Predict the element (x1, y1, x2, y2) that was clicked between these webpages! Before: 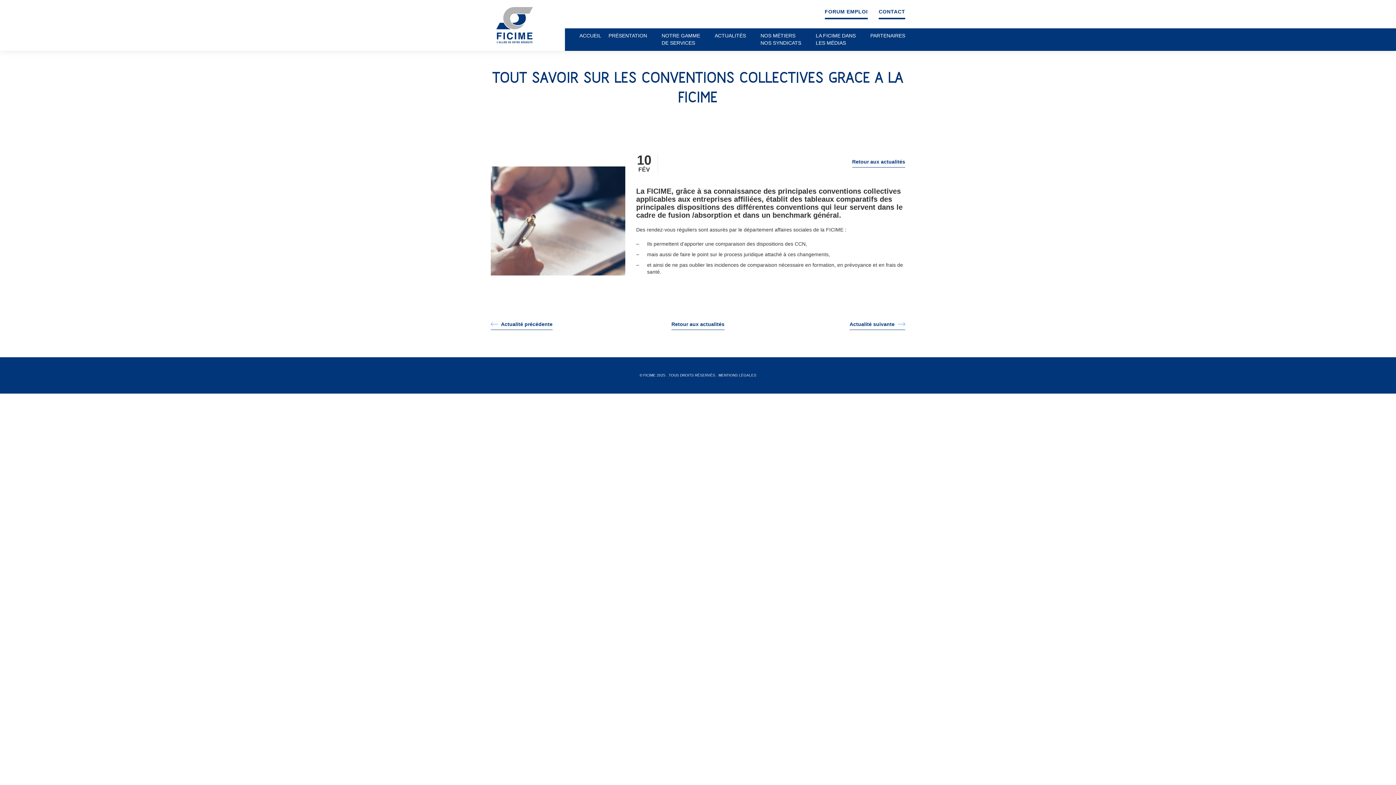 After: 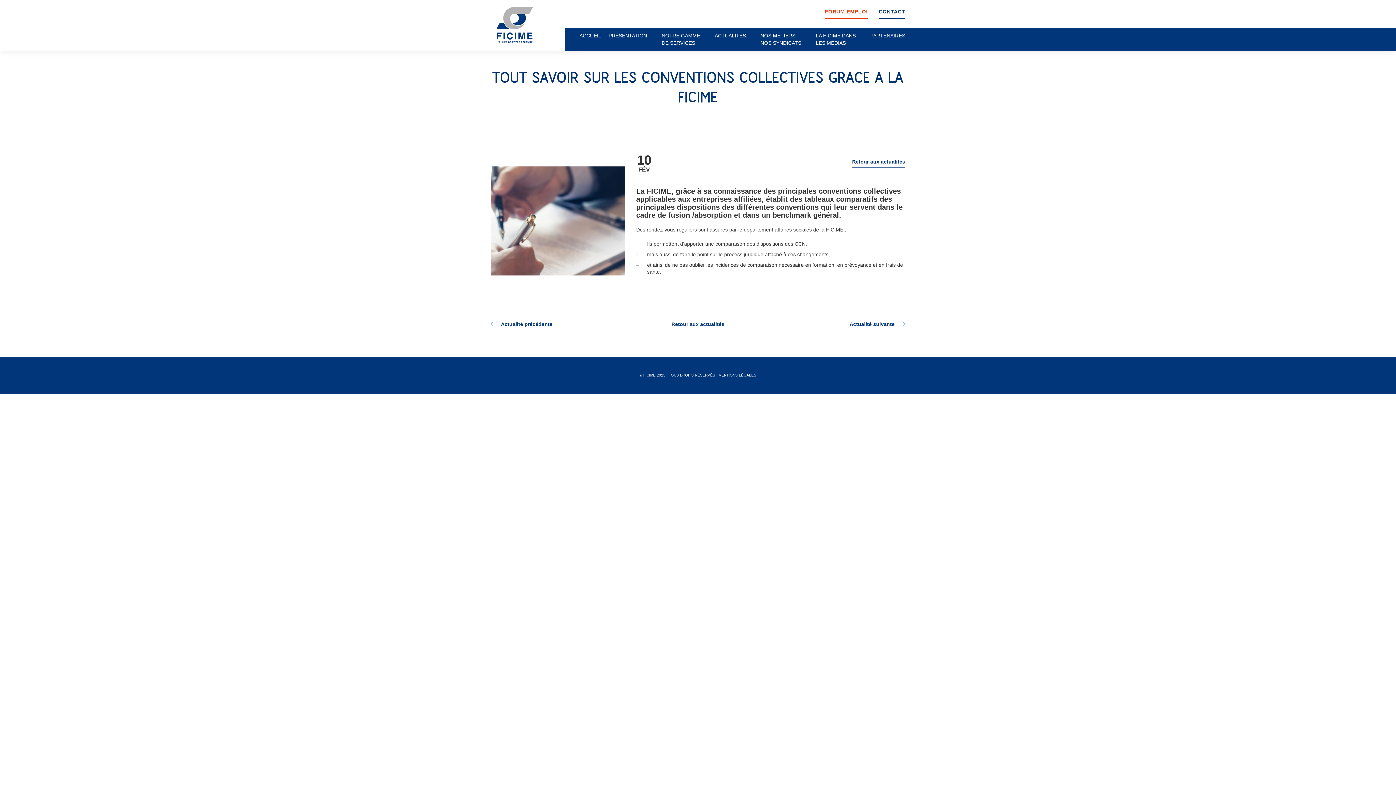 Action: label: FORUM EMPLOI bbox: (824, 9, 868, 19)